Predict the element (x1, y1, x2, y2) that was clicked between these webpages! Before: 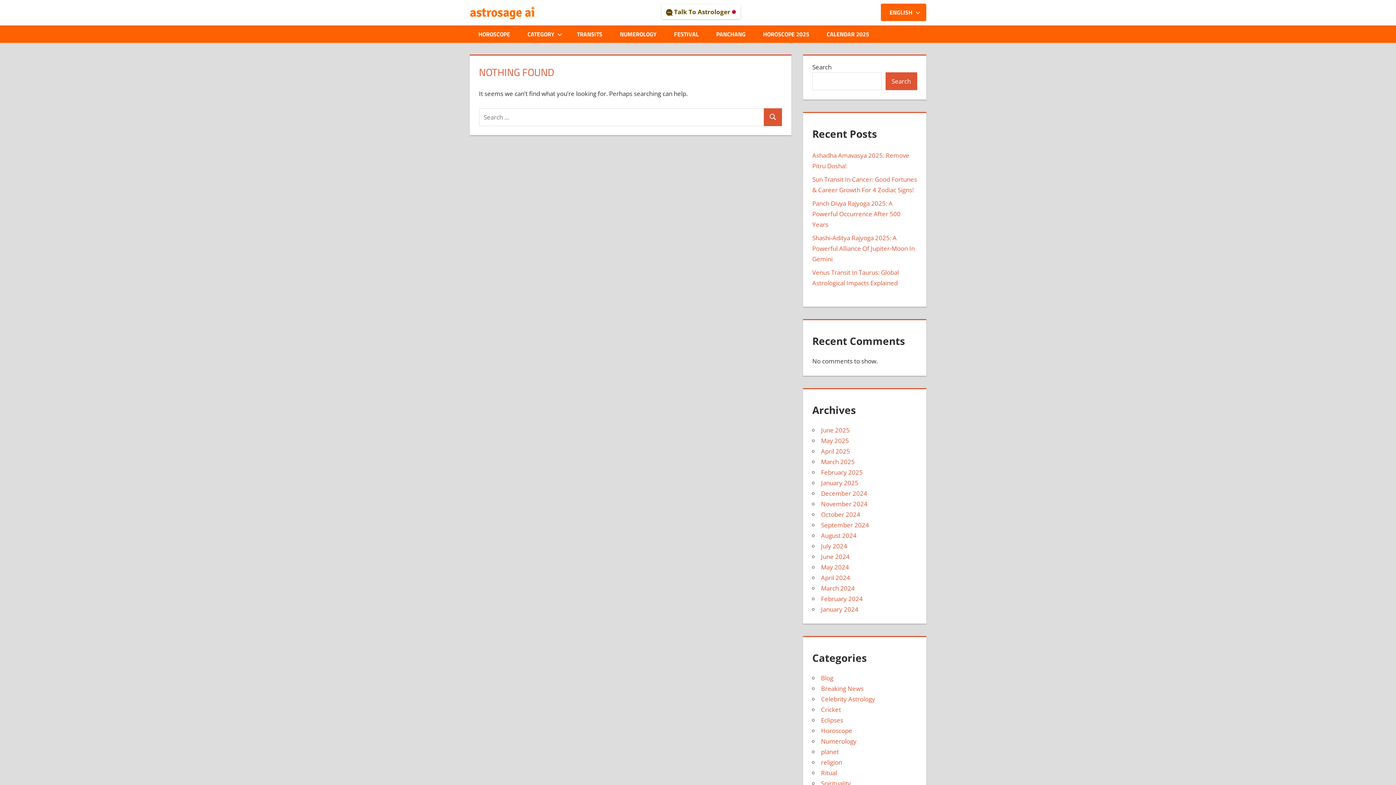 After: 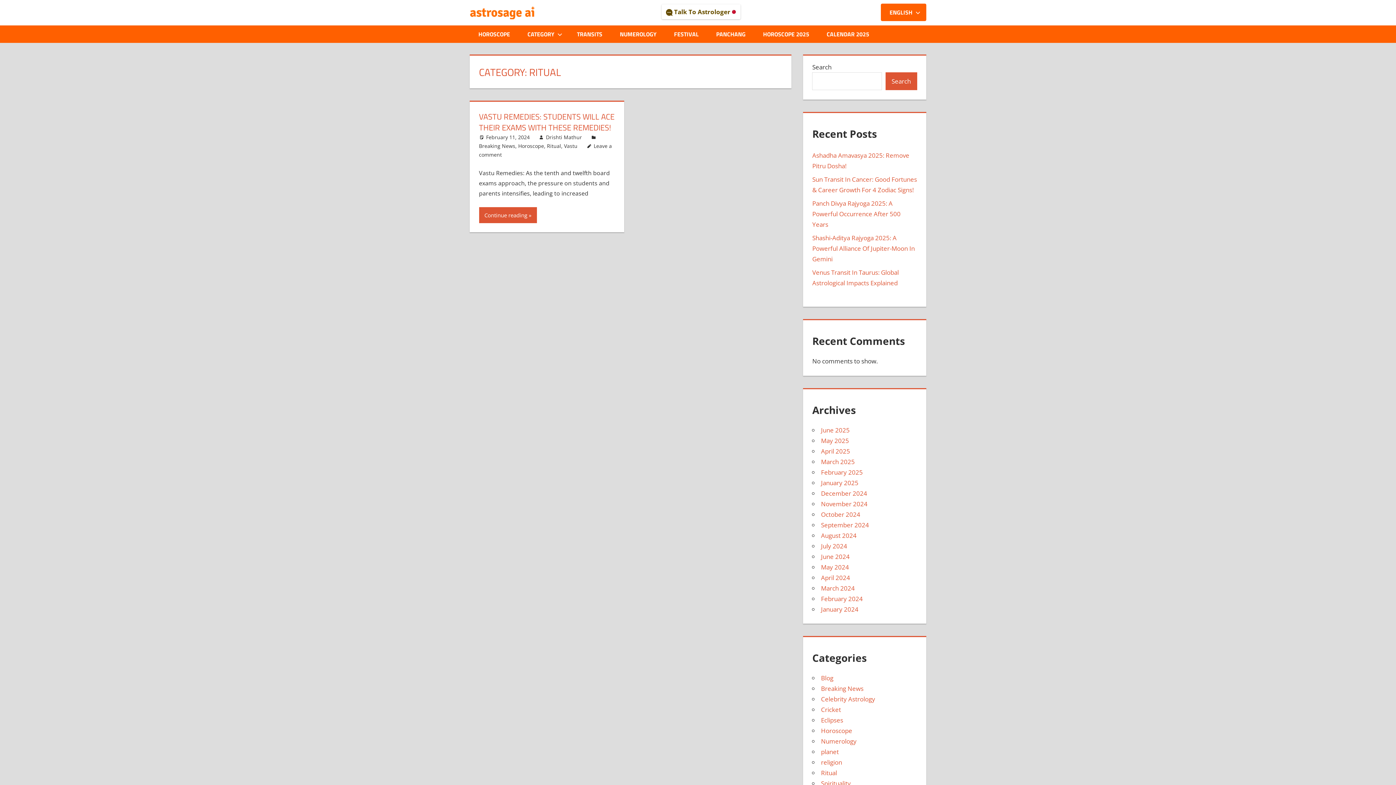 Action: label: Ritual bbox: (821, 769, 837, 777)